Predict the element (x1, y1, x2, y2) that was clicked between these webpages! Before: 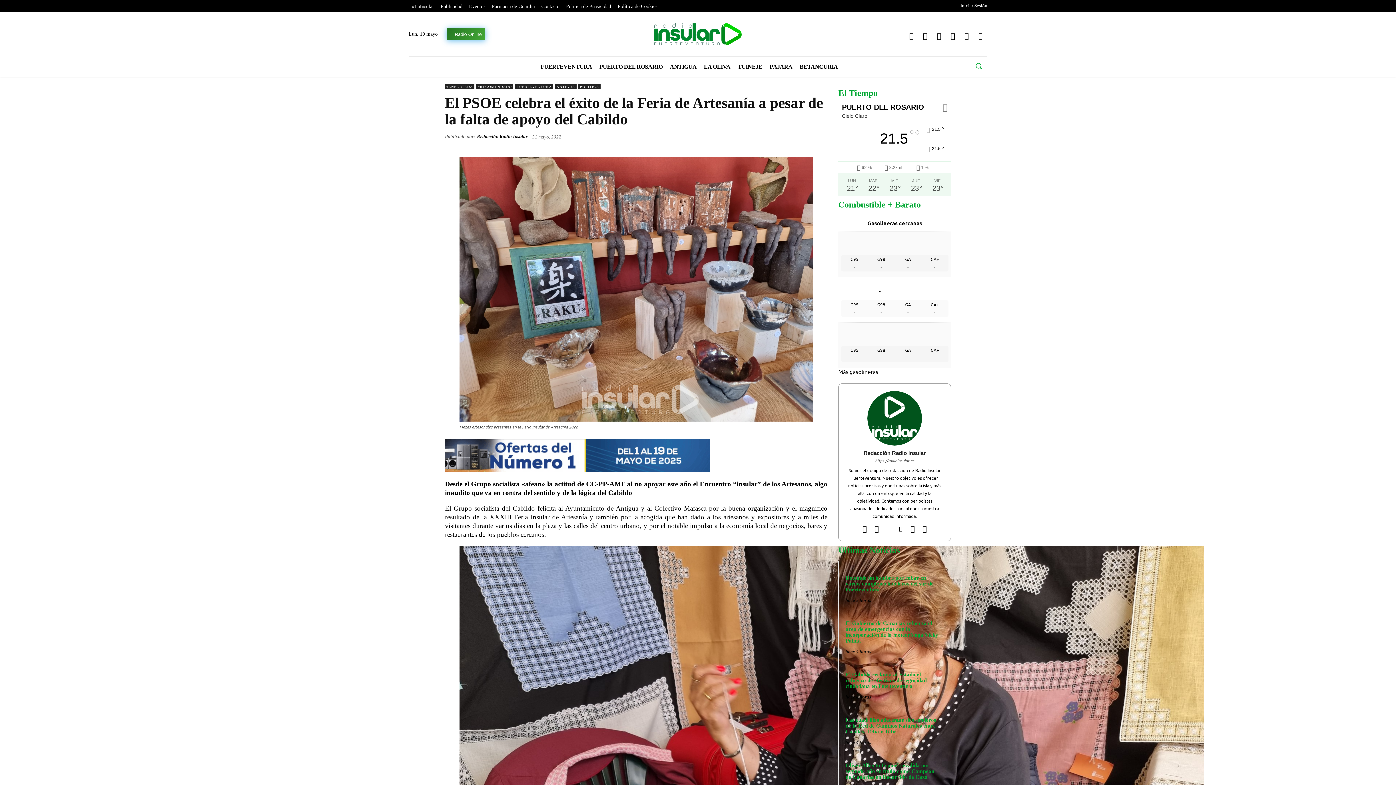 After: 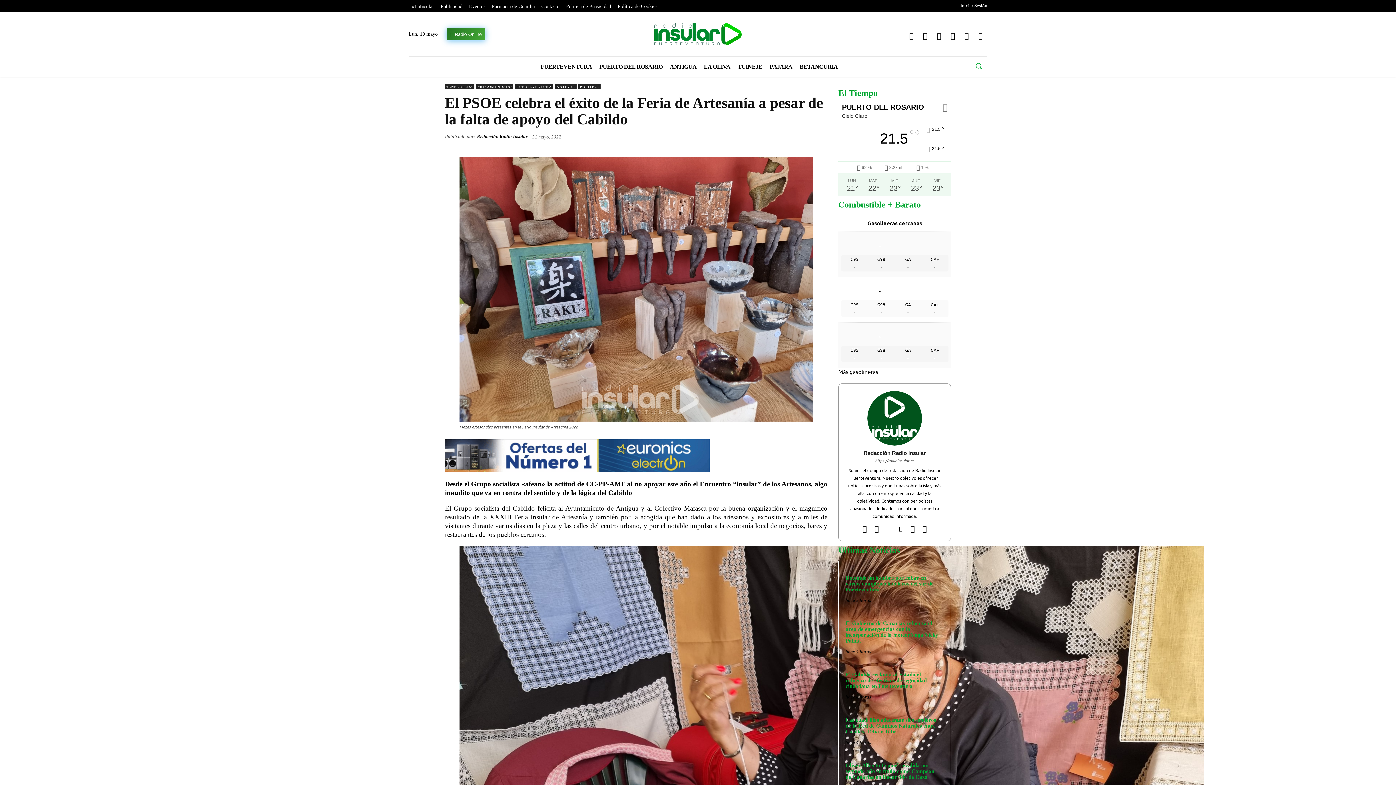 Action: bbox: (795, 129, 810, 143)